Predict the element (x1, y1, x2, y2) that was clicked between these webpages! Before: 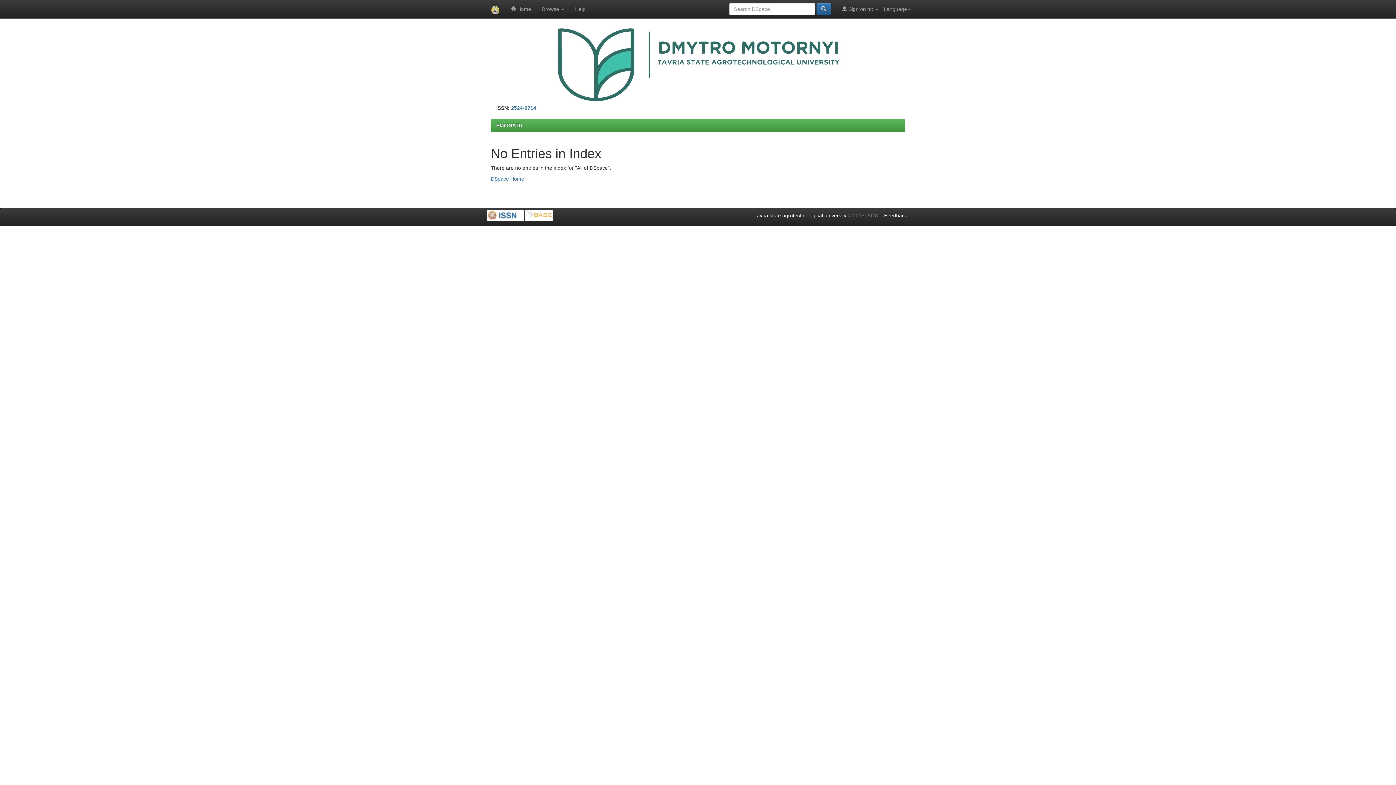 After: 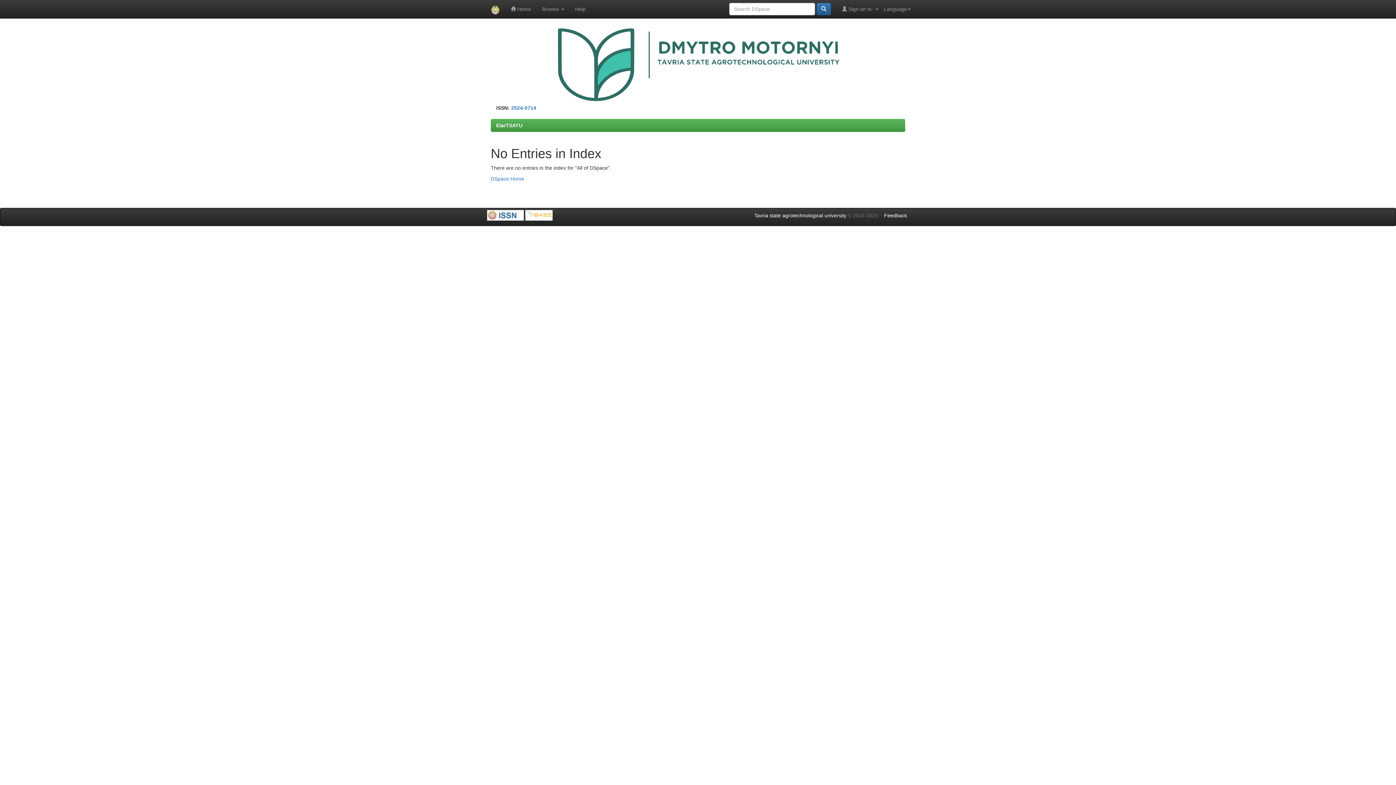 Action: bbox: (487, 212, 524, 217)